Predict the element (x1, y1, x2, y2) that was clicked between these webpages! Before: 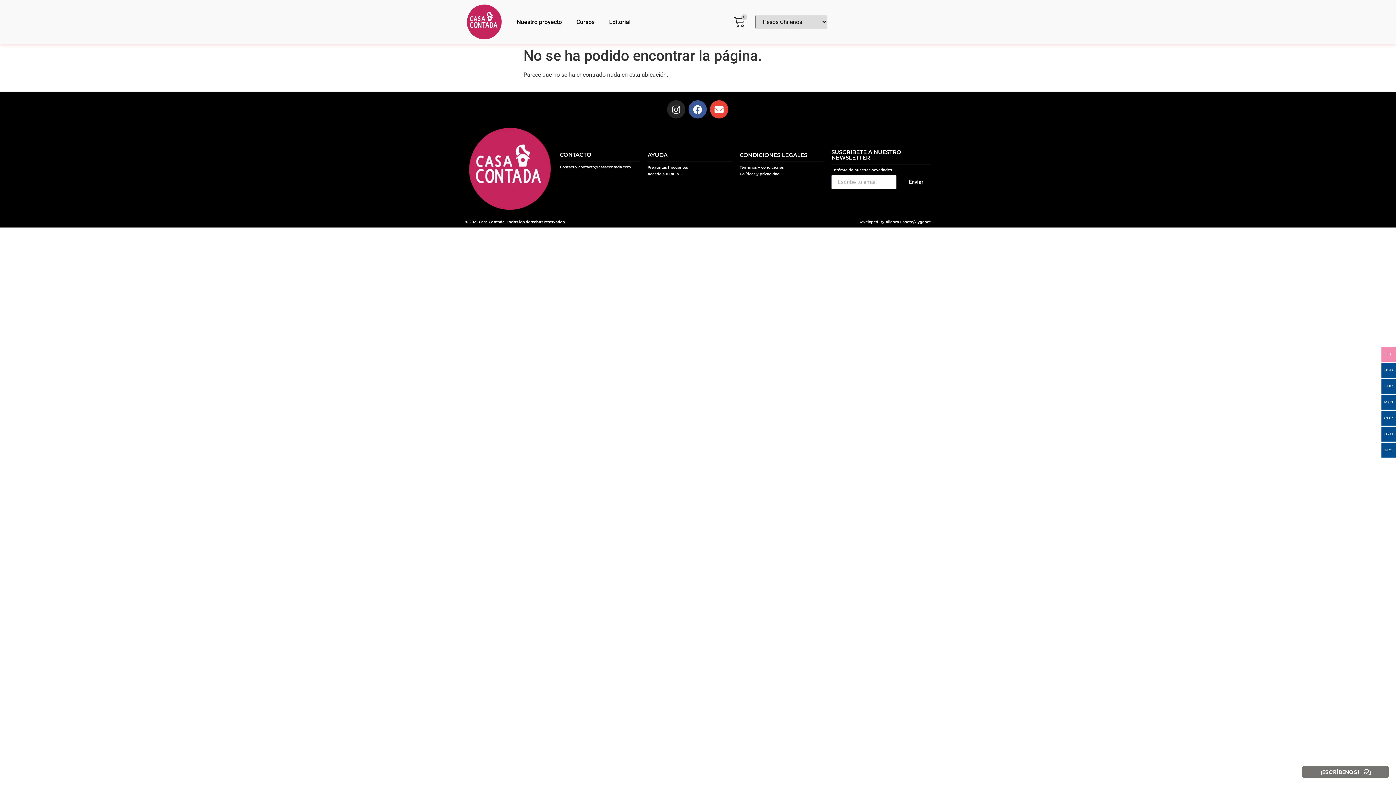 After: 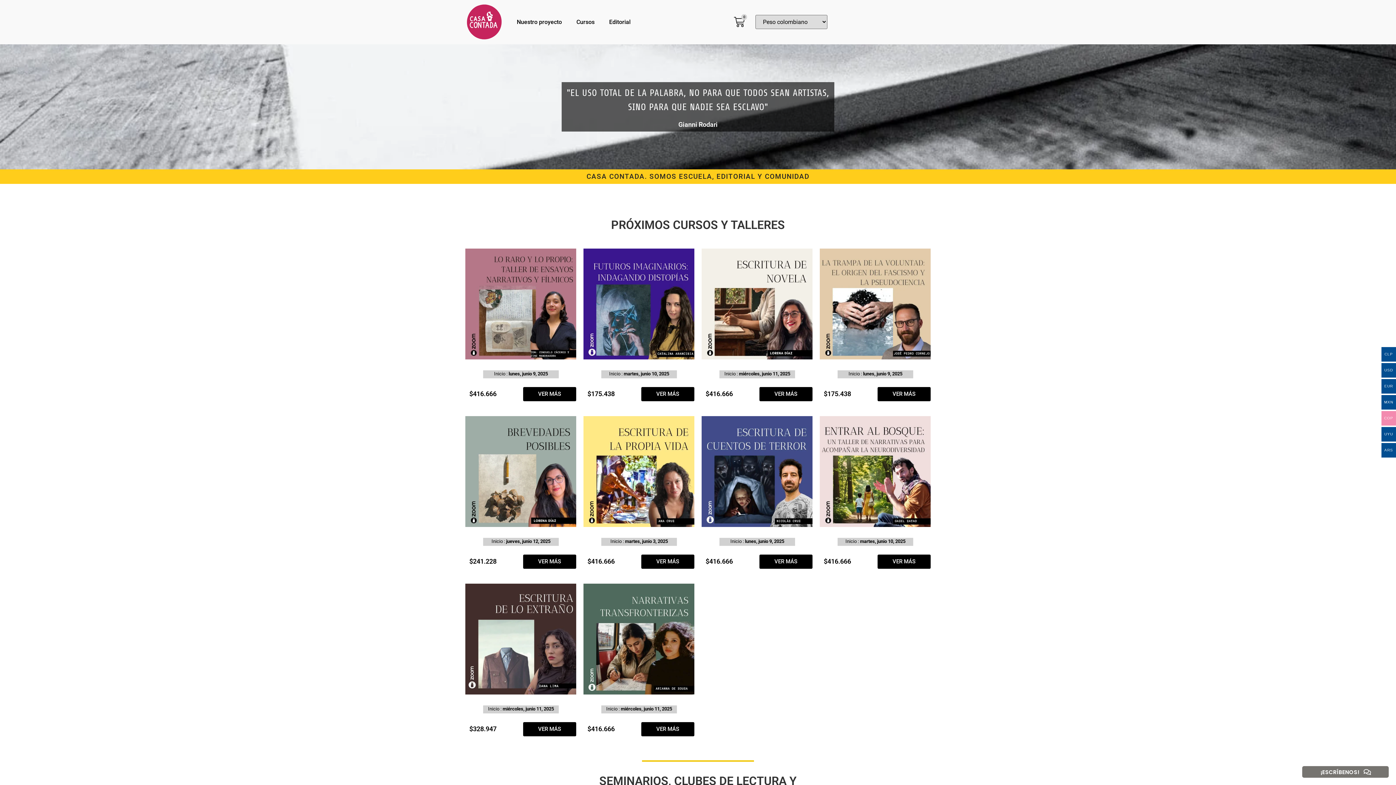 Action: bbox: (465, 125, 552, 213)